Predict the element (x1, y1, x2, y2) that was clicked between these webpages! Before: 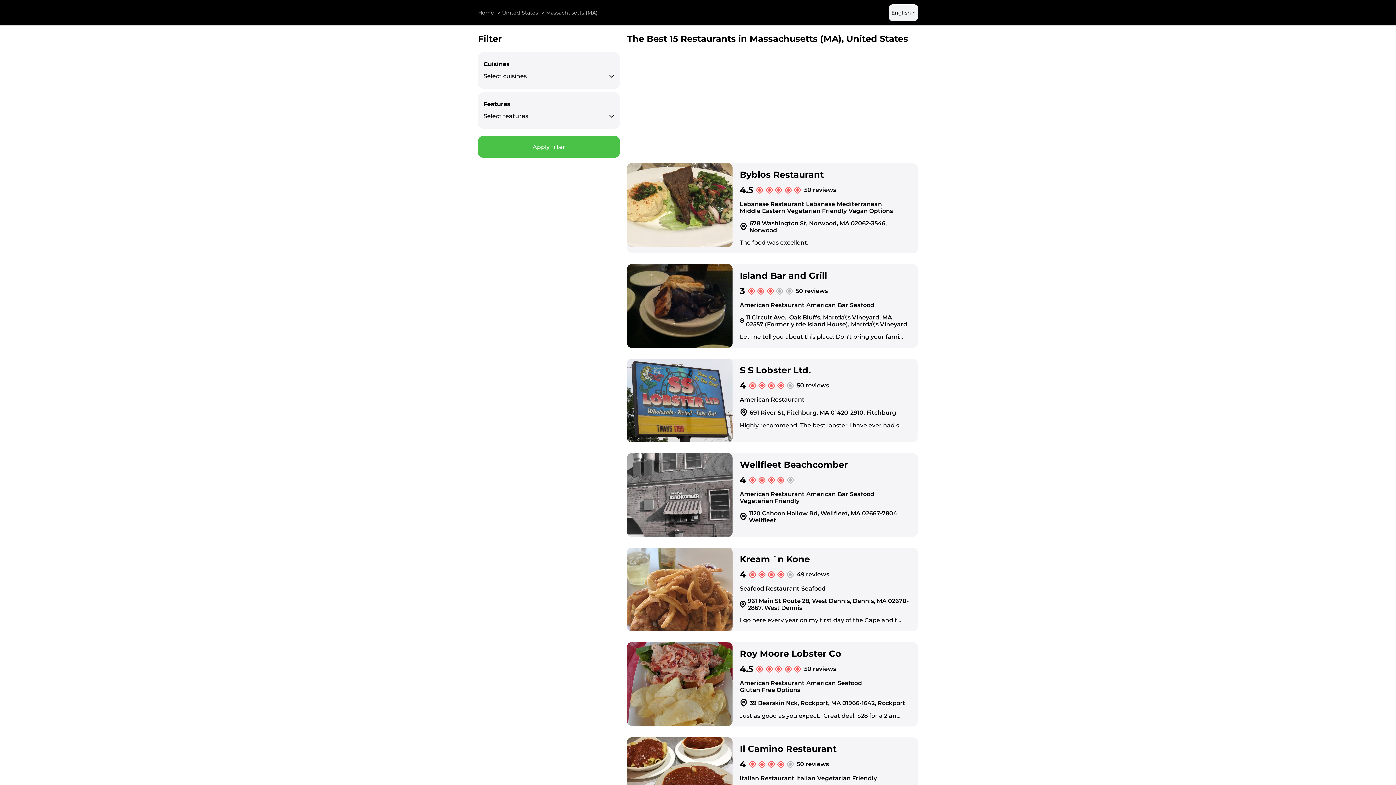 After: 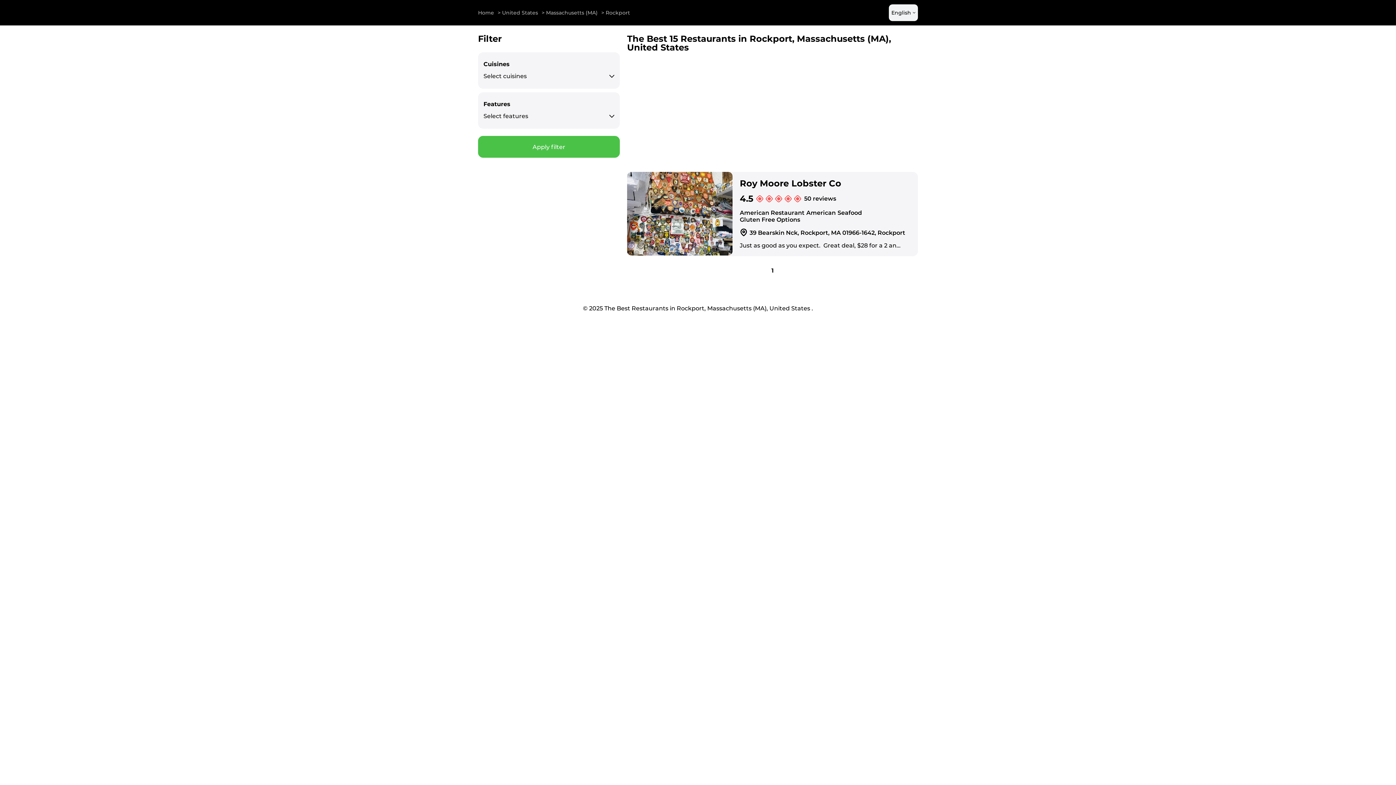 Action: label: American Restaurant bbox: (740, 680, 804, 686)